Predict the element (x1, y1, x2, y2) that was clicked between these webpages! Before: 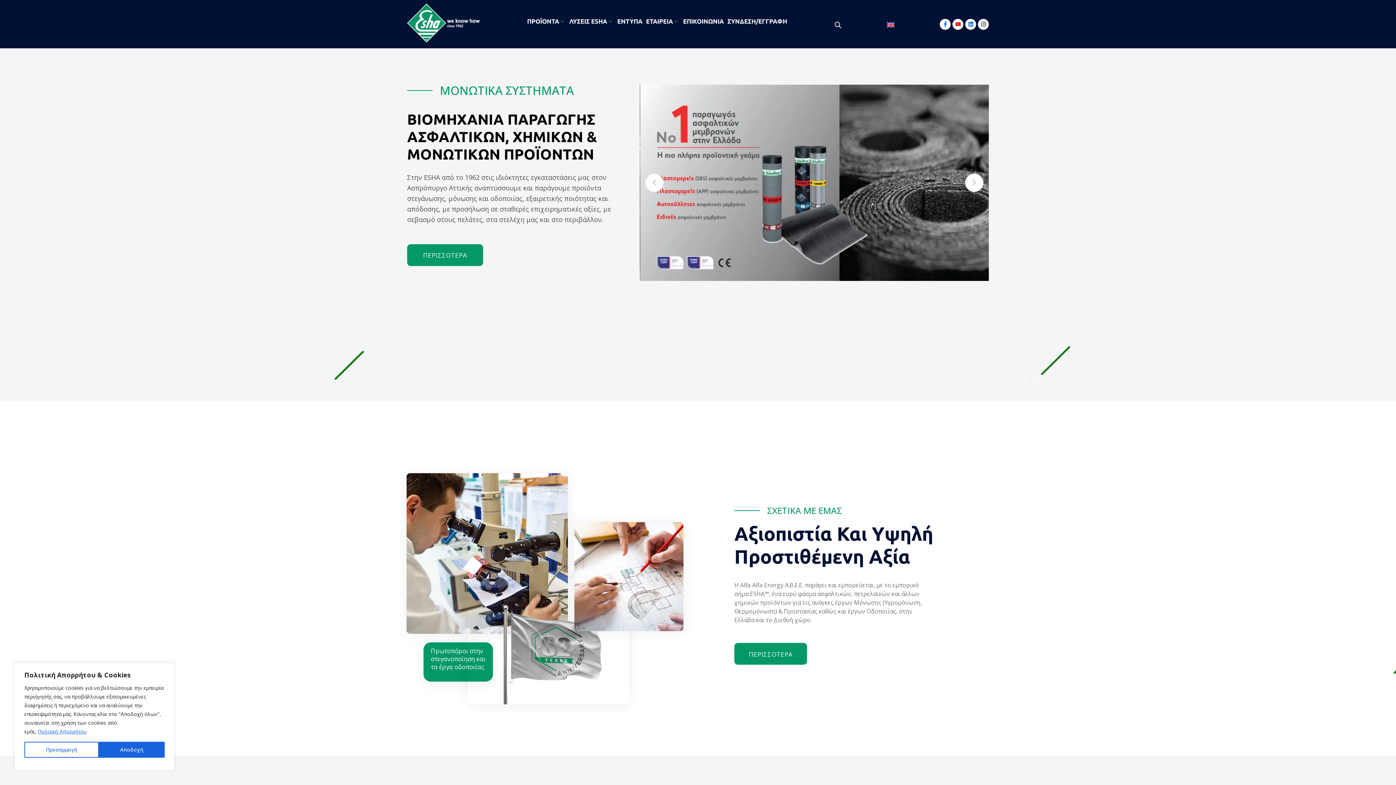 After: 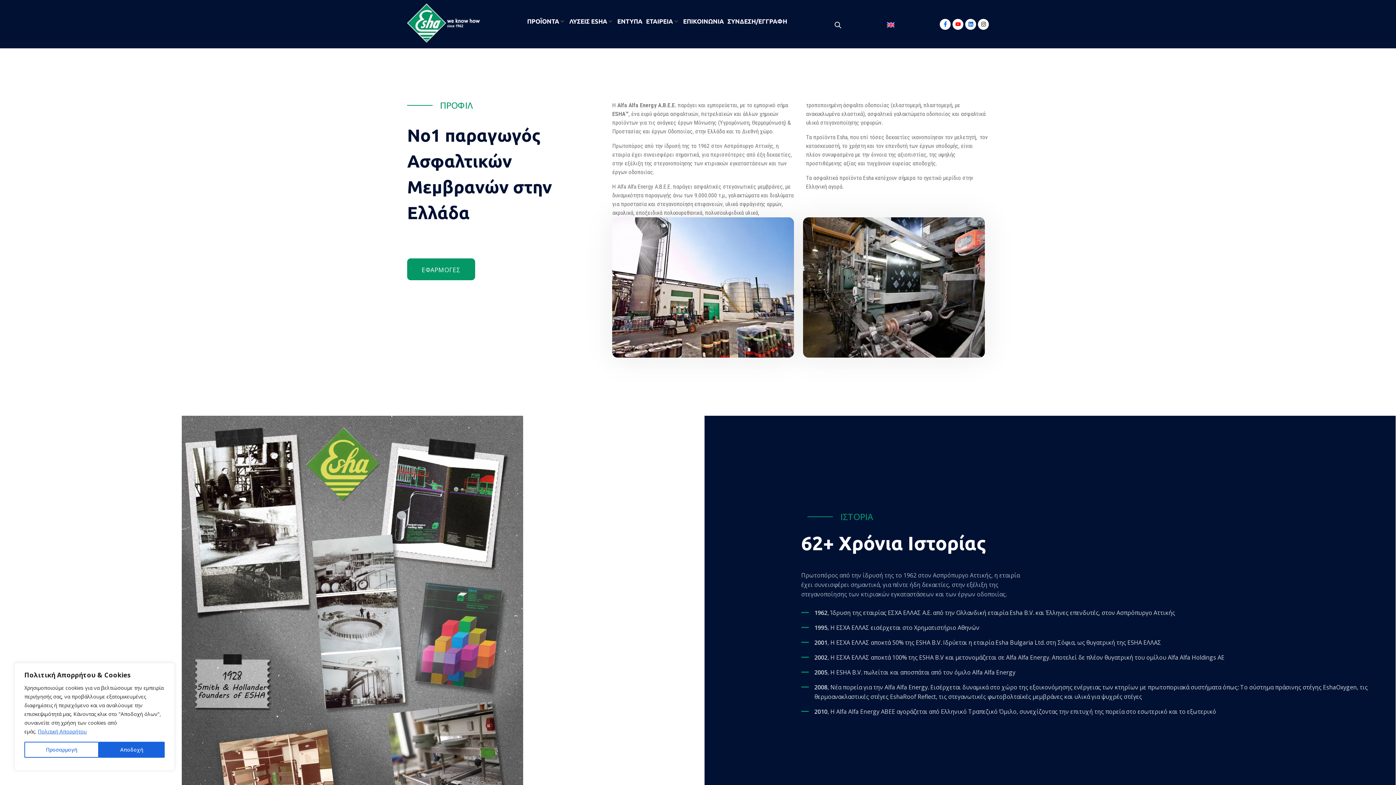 Action: label: ΠΕΡΙΣΣΟΤΕΡΑ bbox: (734, 643, 807, 665)